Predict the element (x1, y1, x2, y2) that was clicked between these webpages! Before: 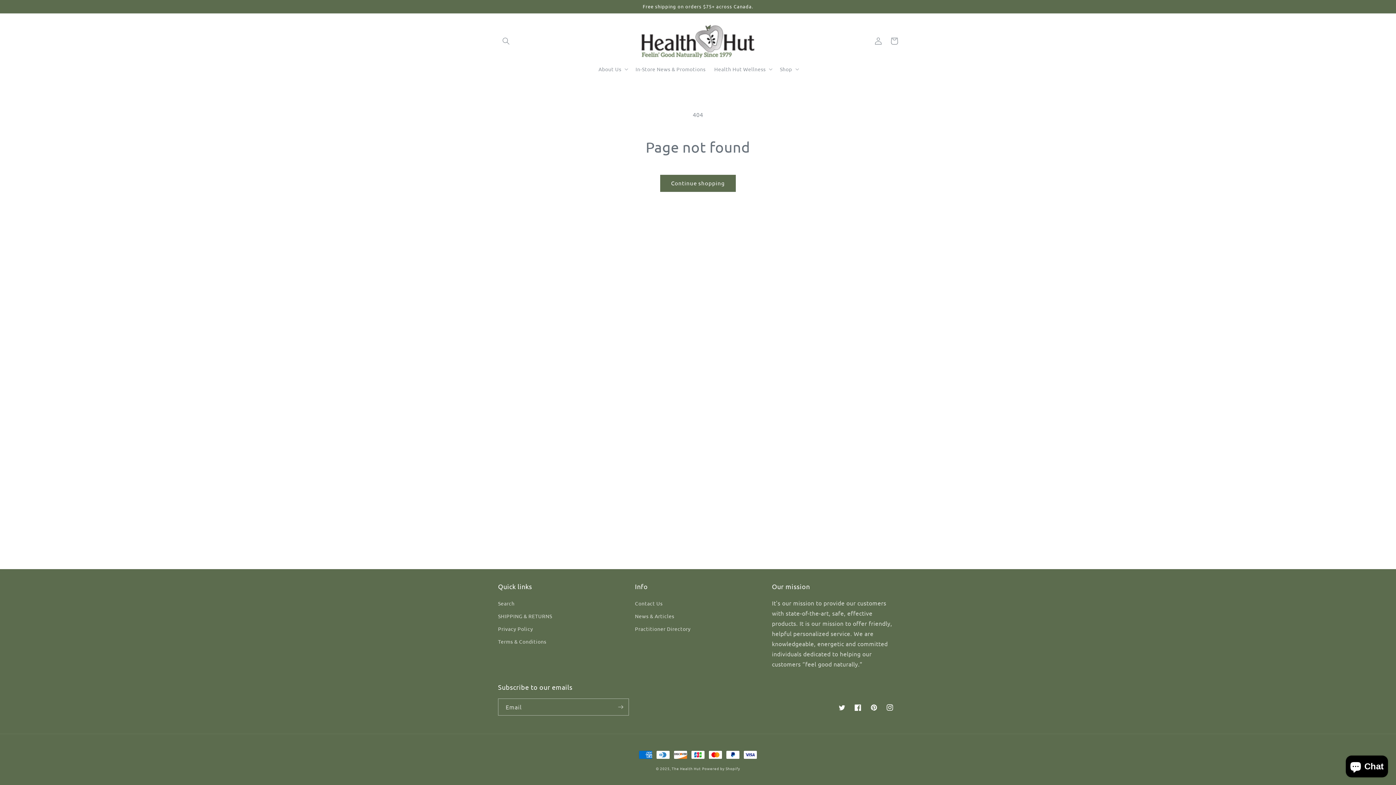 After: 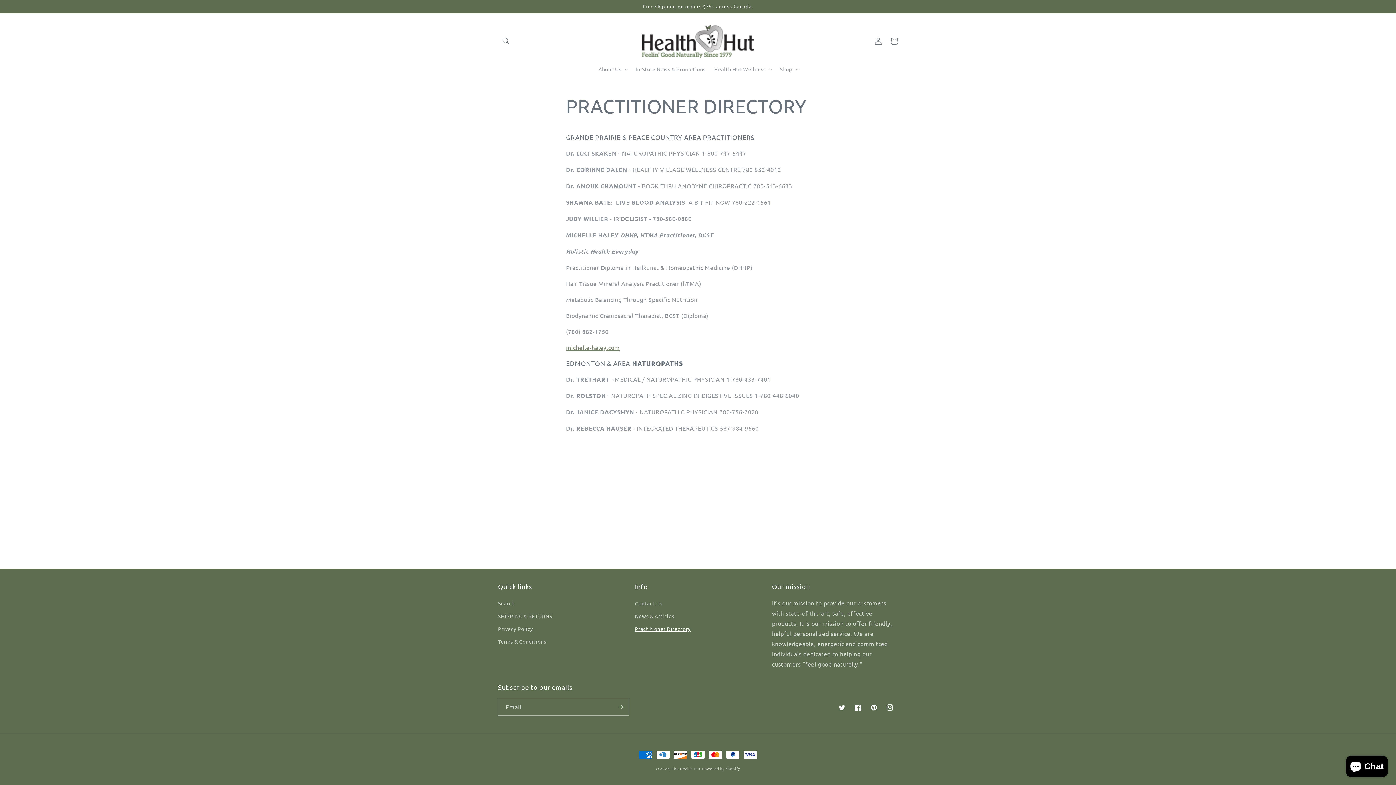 Action: bbox: (635, 622, 690, 635) label: Practitioner Directory